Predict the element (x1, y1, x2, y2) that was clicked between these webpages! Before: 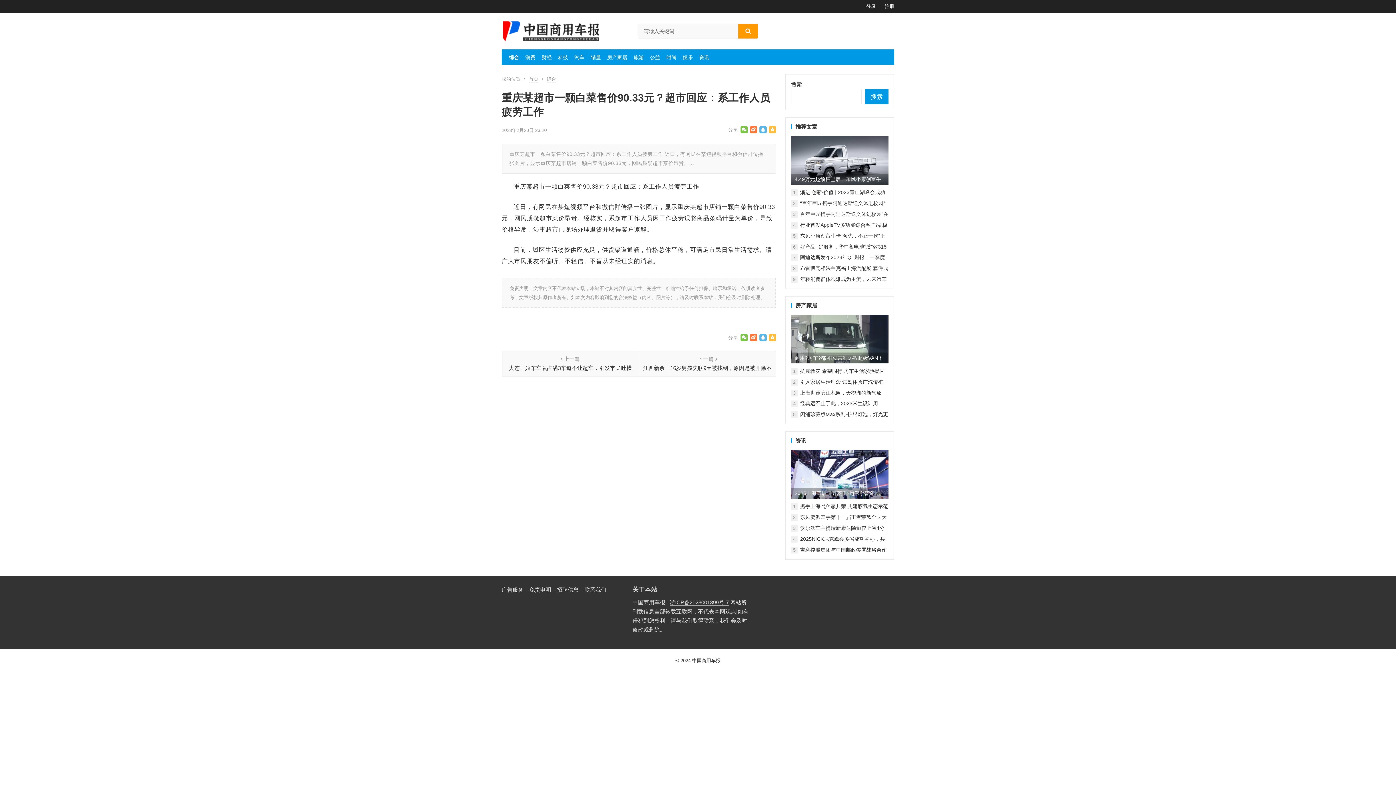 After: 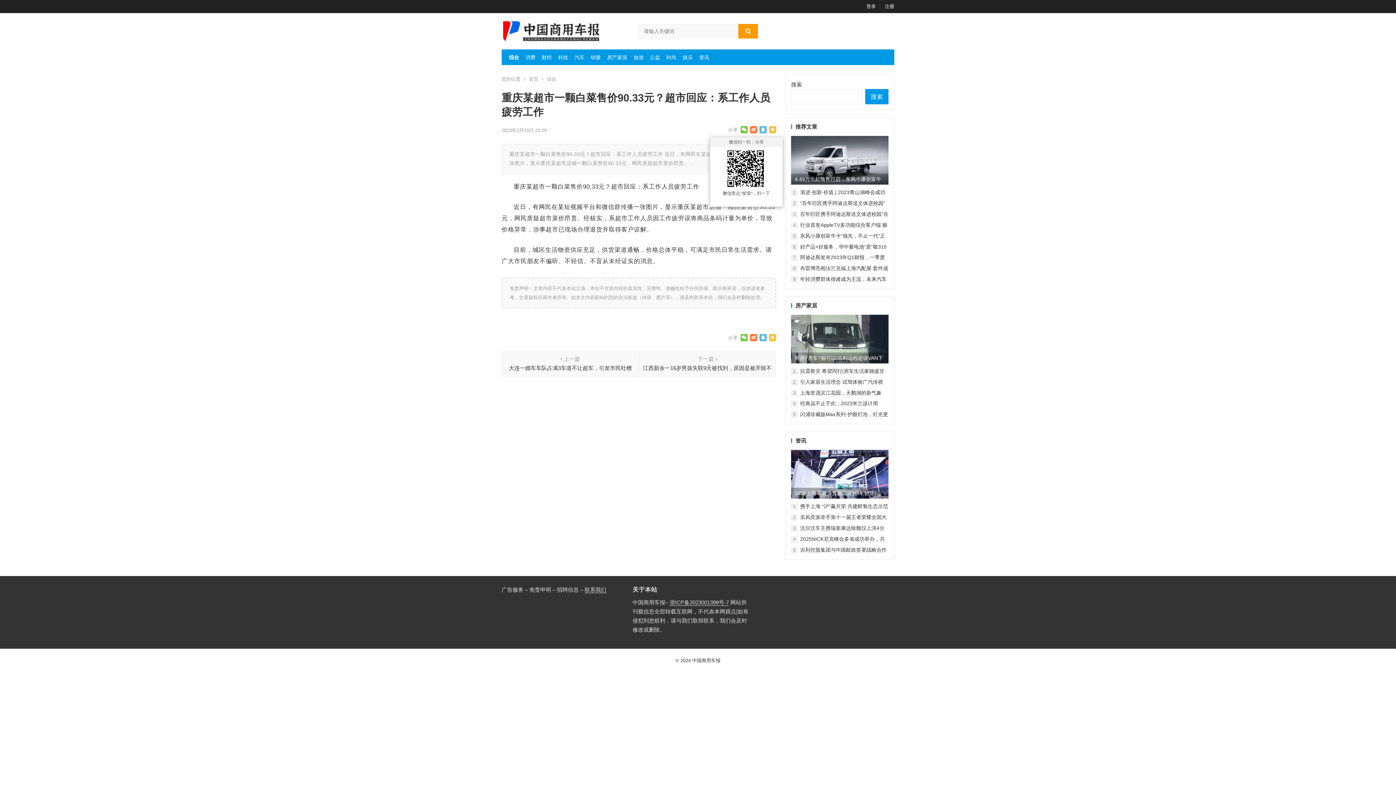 Action: bbox: (740, 126, 748, 133)